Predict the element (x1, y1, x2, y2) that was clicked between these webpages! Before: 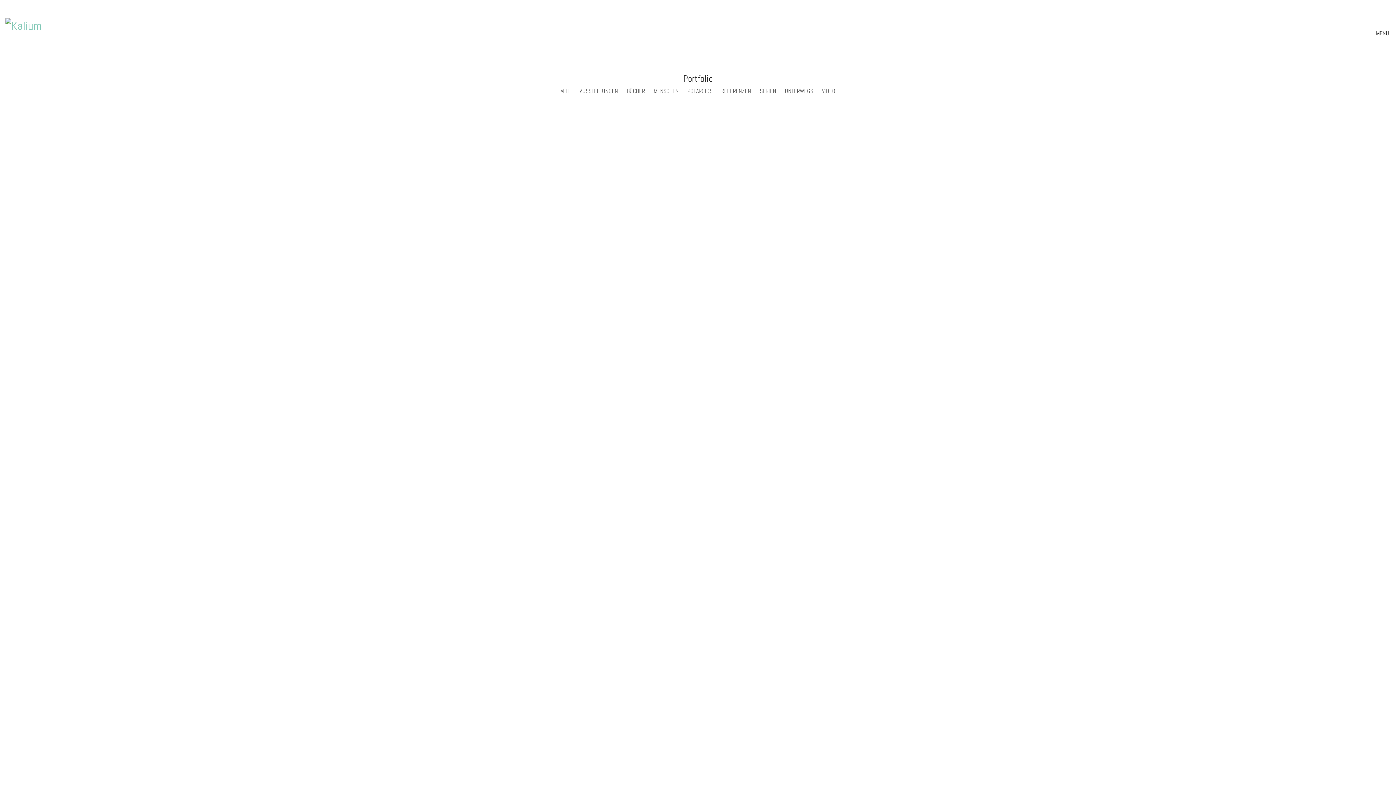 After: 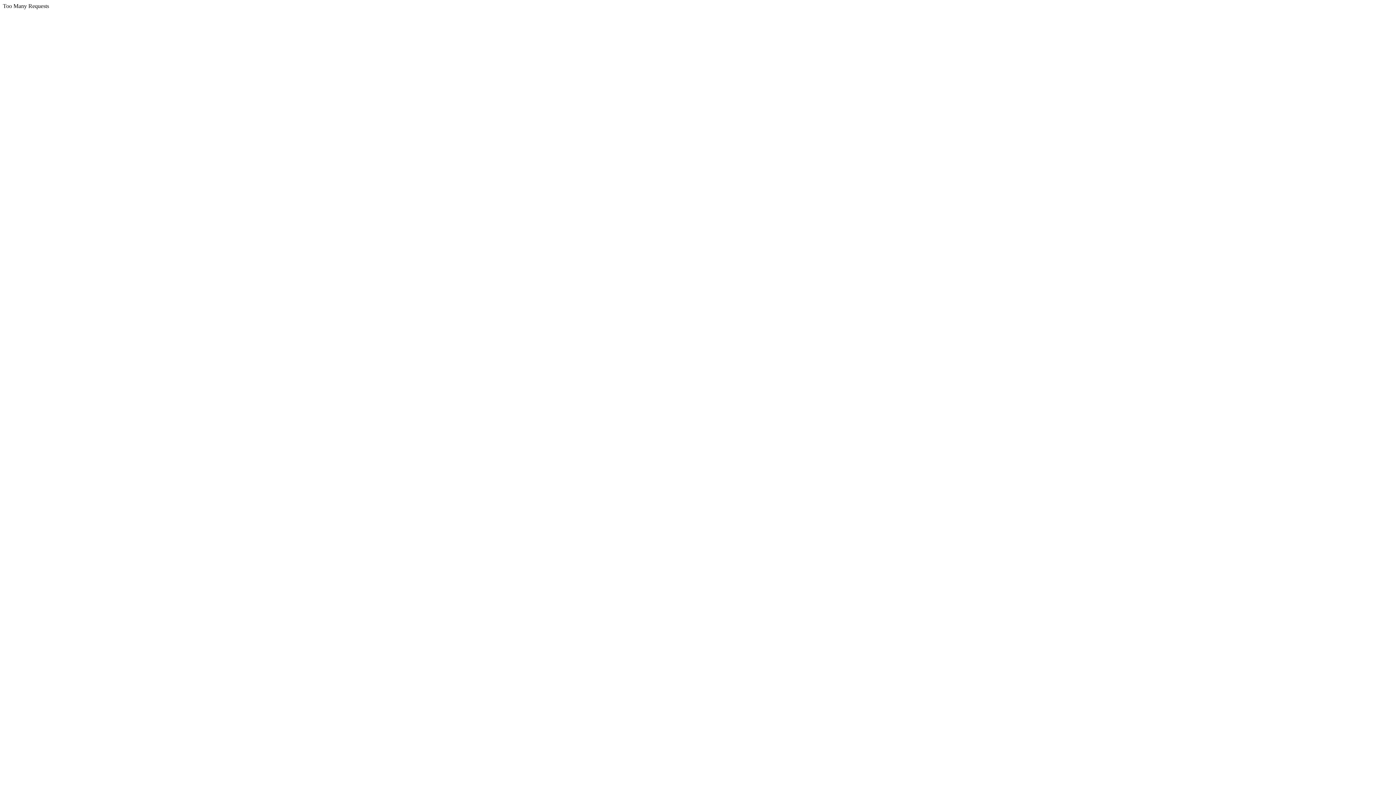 Action: label: UNTERWEGS bbox: (785, 87, 813, 94)